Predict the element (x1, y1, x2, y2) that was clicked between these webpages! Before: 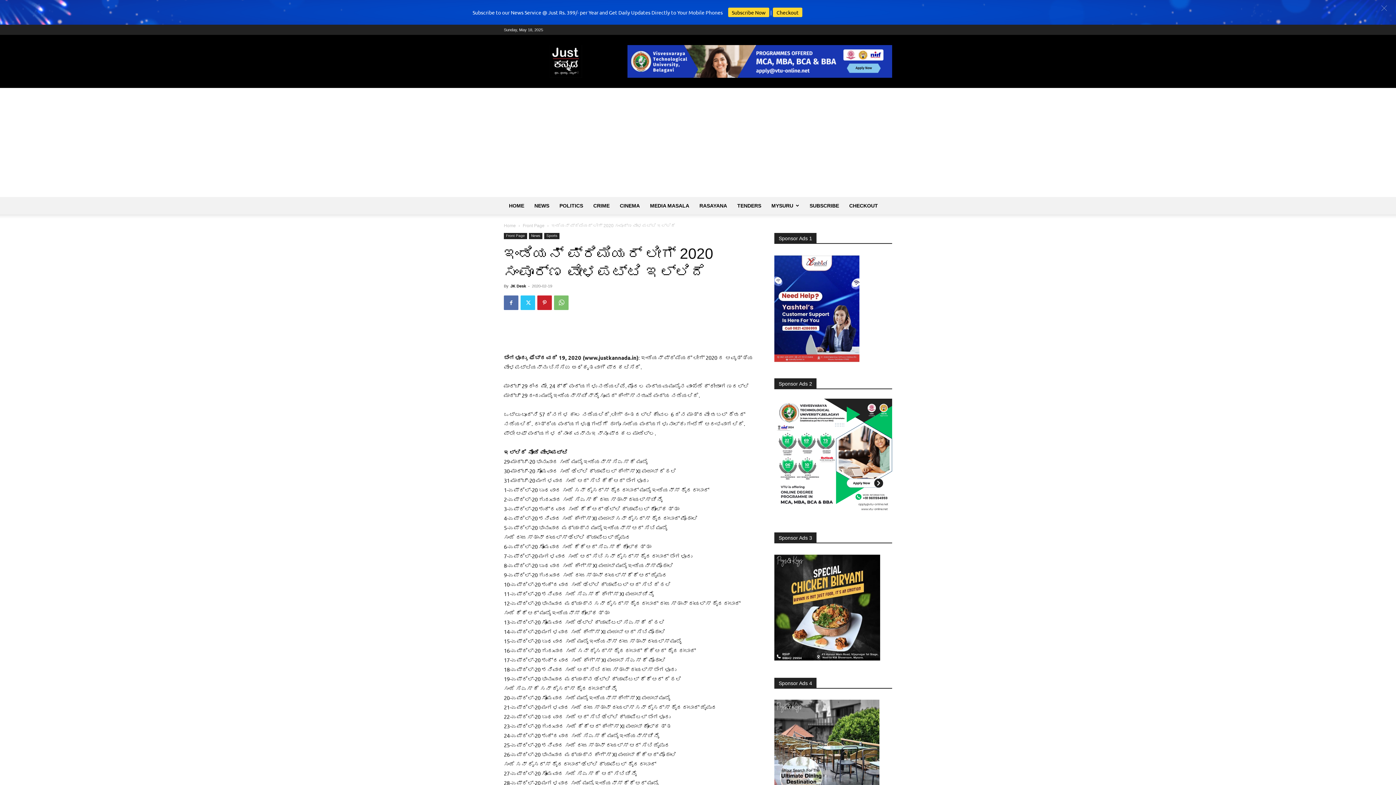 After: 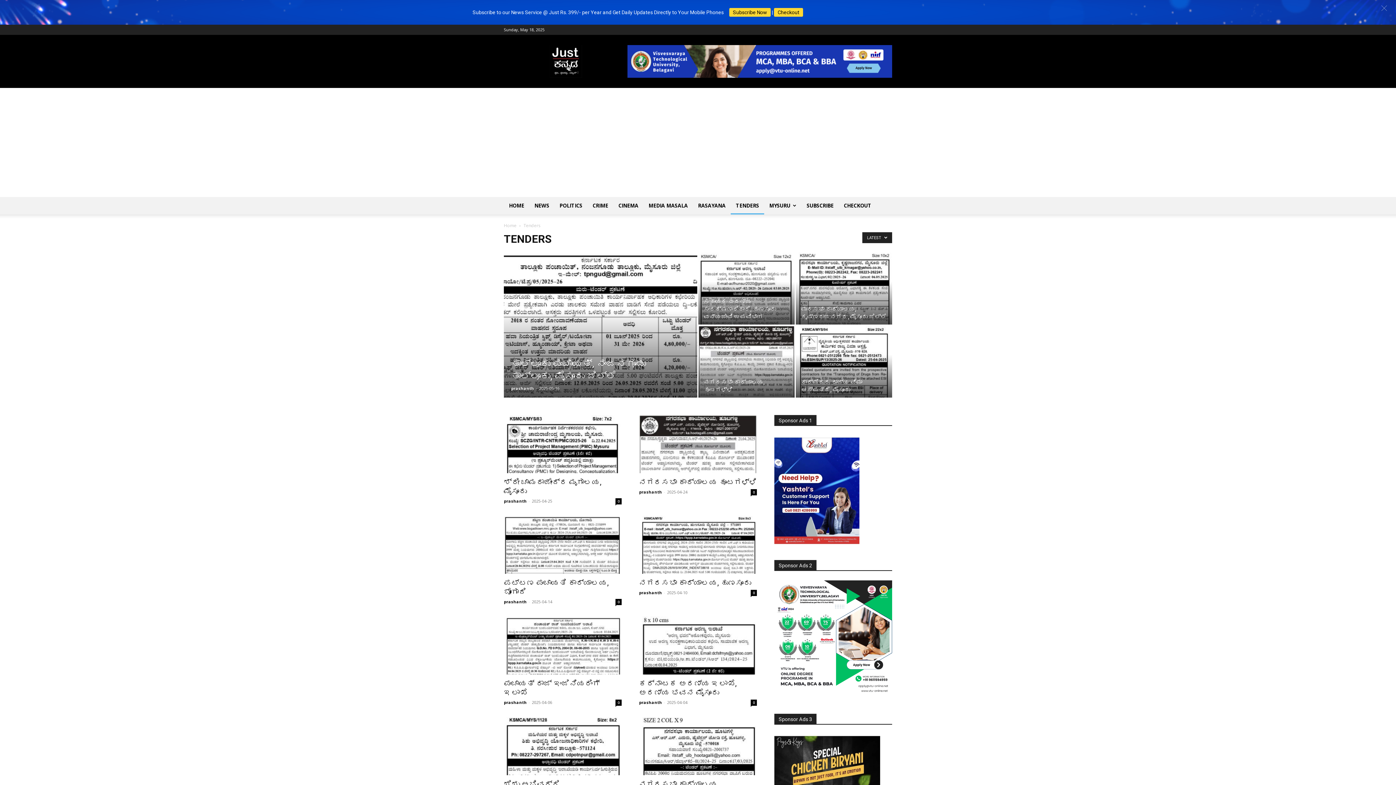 Action: label: TENDERS bbox: (732, 197, 766, 214)